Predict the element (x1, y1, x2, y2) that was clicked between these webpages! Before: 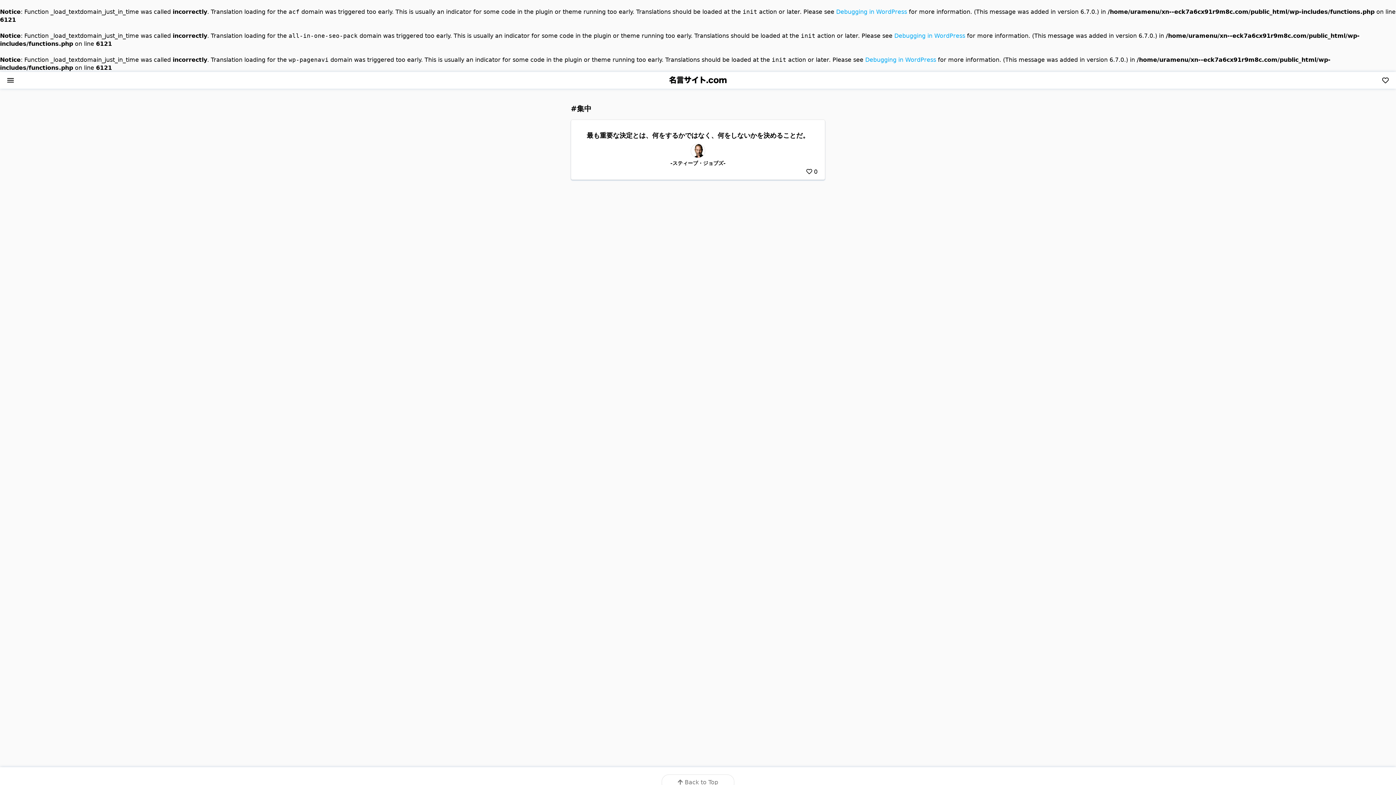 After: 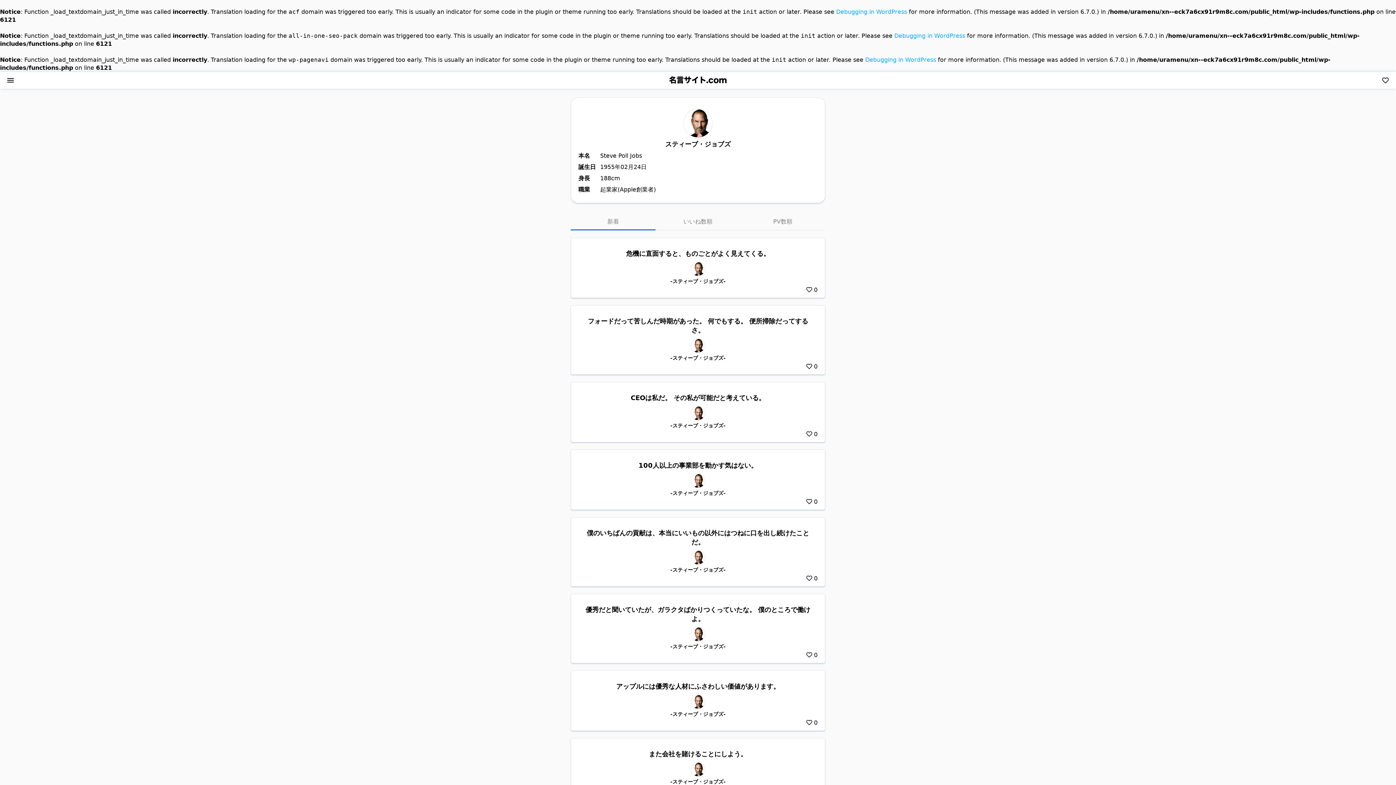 Action: label: -スティーブ・ジョブズ- bbox: (670, 160, 725, 166)